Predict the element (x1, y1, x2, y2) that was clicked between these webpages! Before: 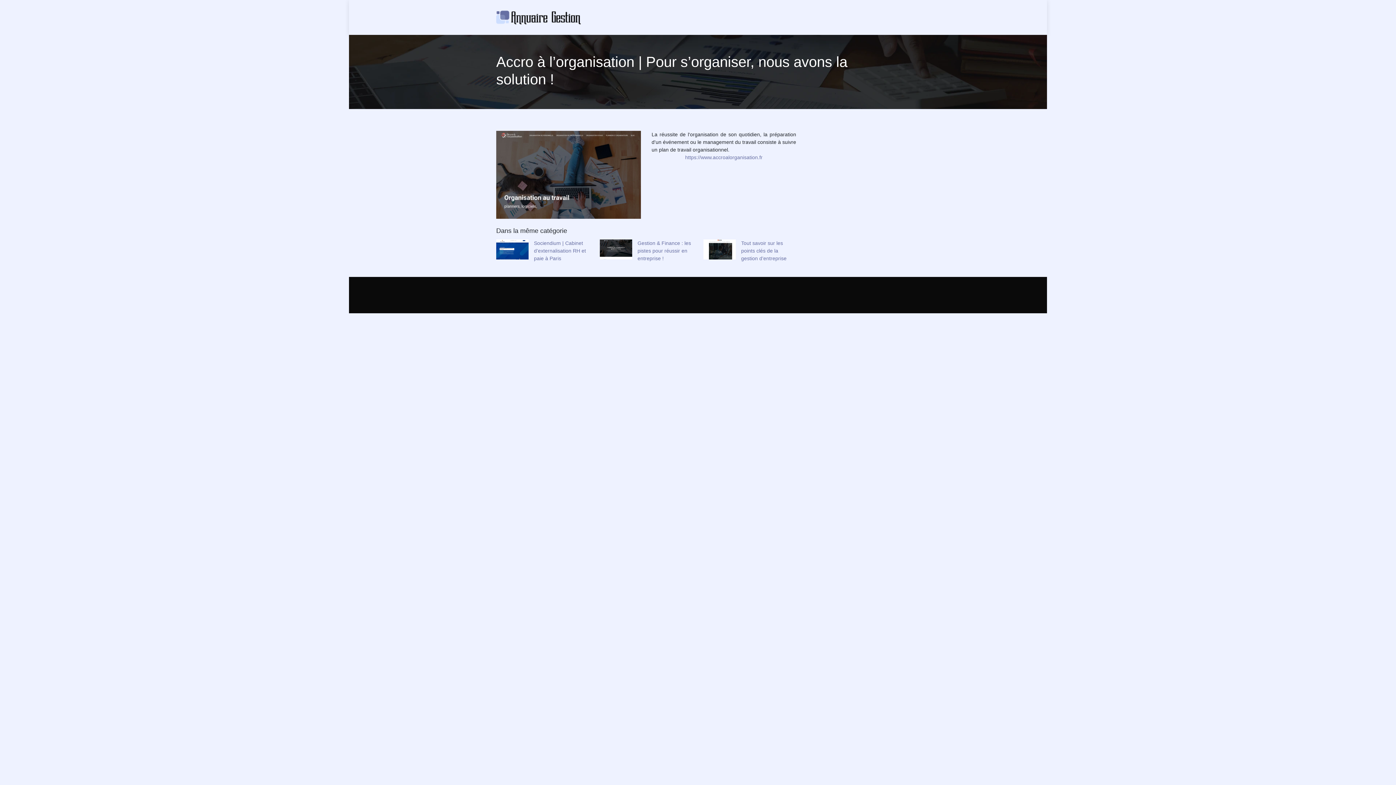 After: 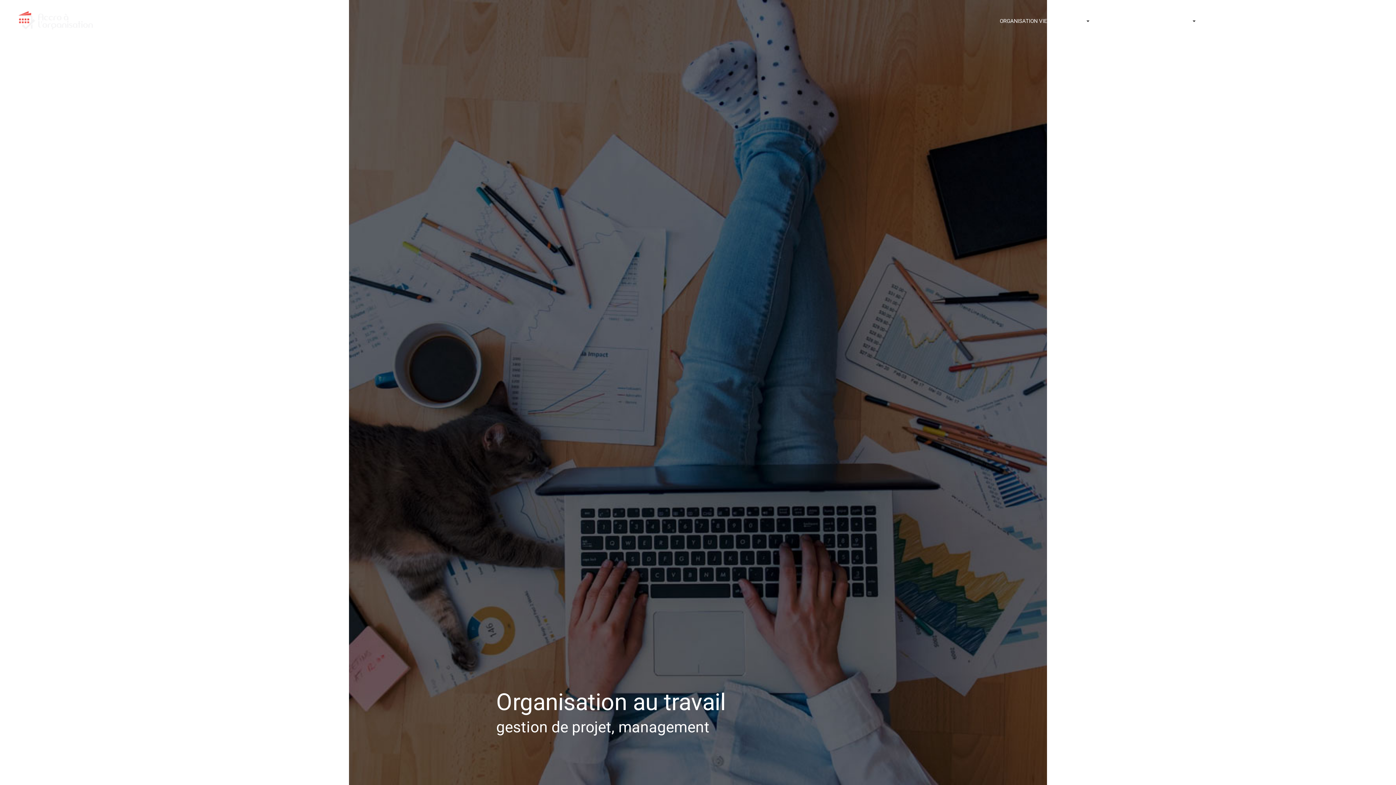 Action: bbox: (685, 154, 762, 160) label: https://www.accroalorganisation.fr